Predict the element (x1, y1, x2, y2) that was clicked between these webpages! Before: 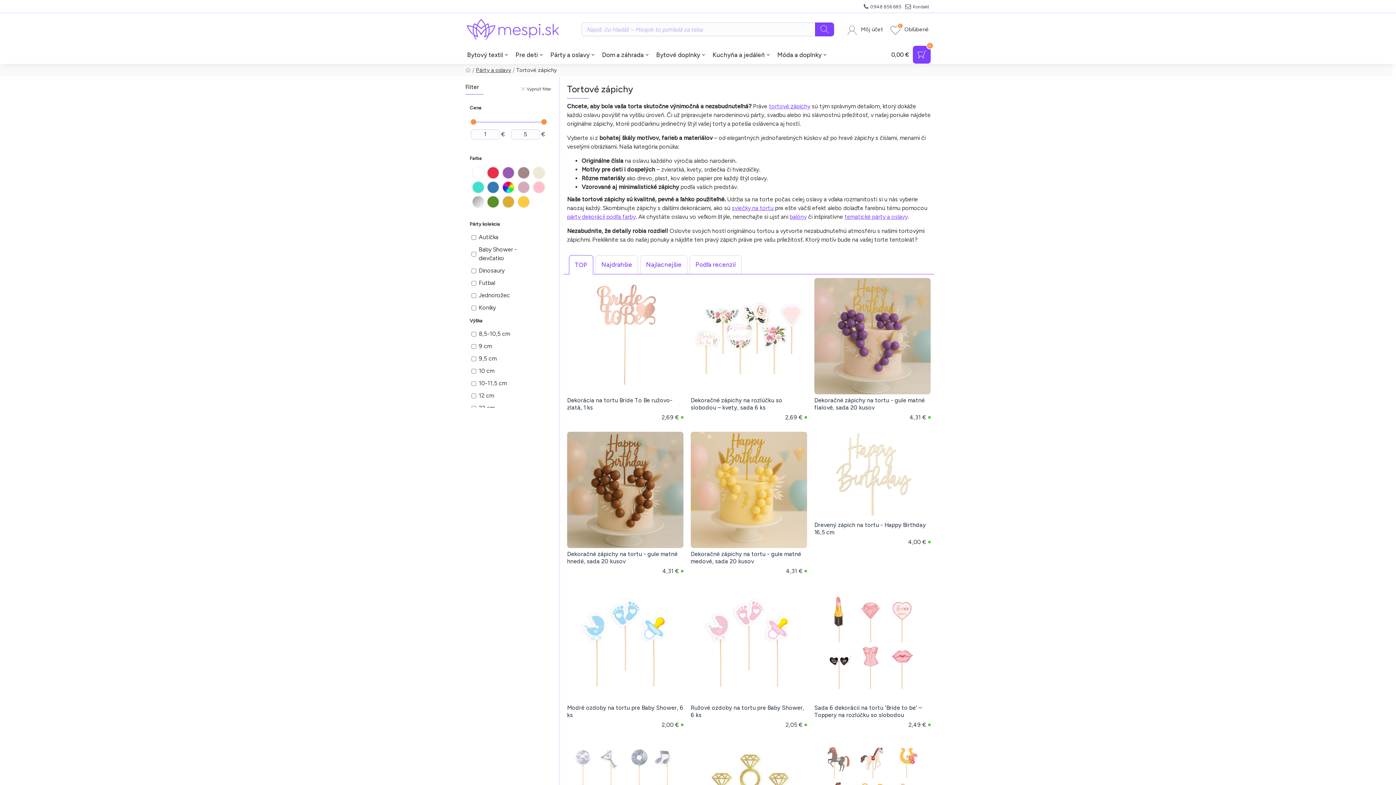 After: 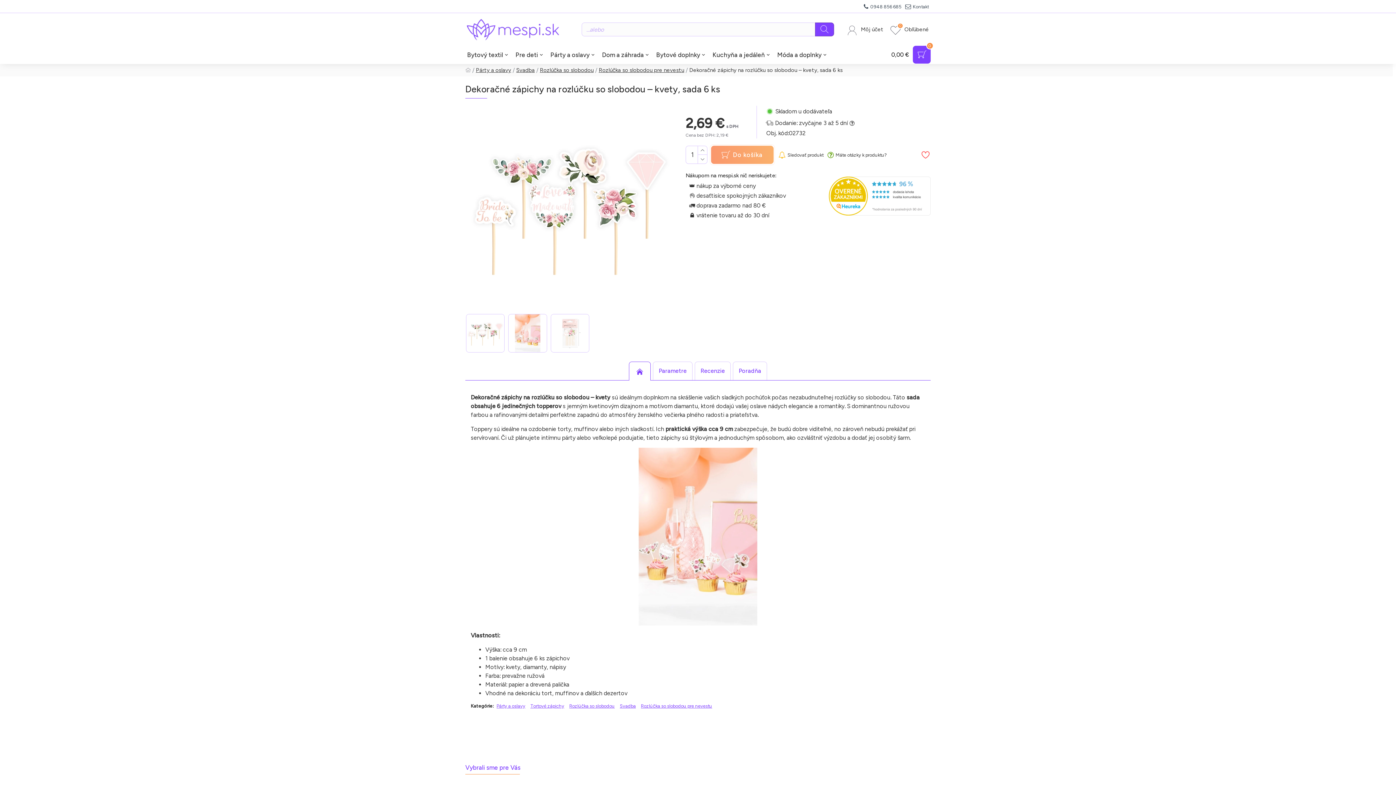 Action: label: Dekoračné zápichy na rozlúčku so slobodou – kvety, sada 6 ks bbox: (690, 397, 807, 411)